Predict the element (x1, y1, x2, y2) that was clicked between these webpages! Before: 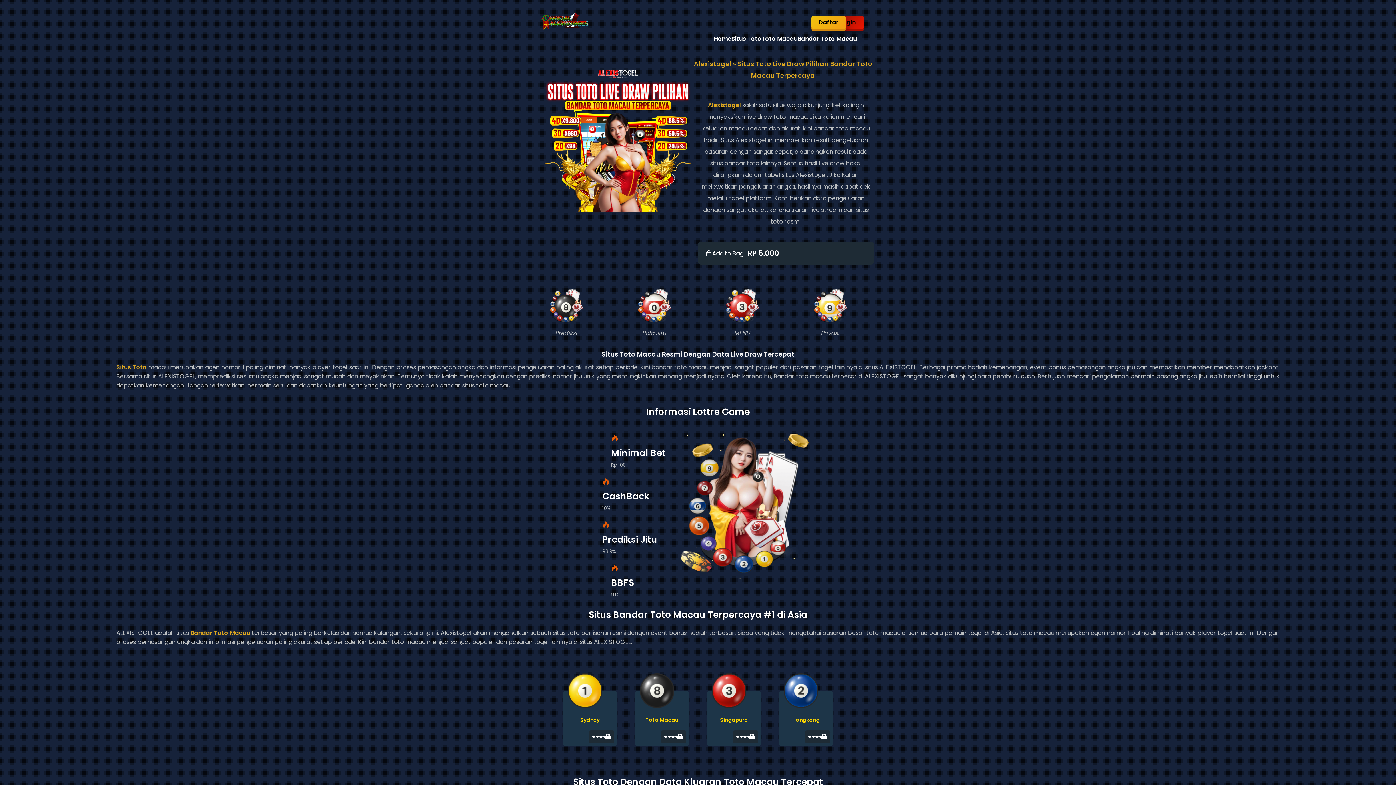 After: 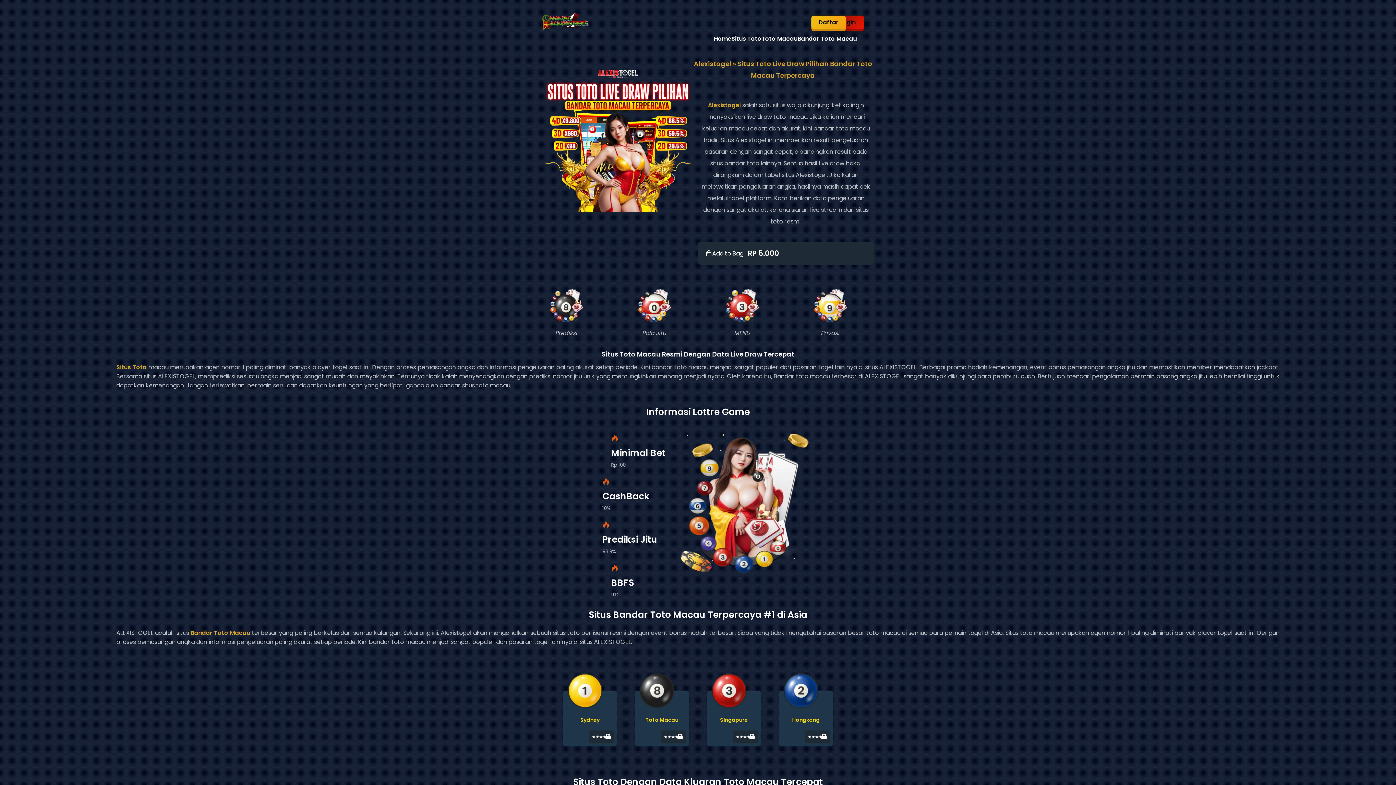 Action: label: Alexistogel bbox: (708, 101, 740, 109)